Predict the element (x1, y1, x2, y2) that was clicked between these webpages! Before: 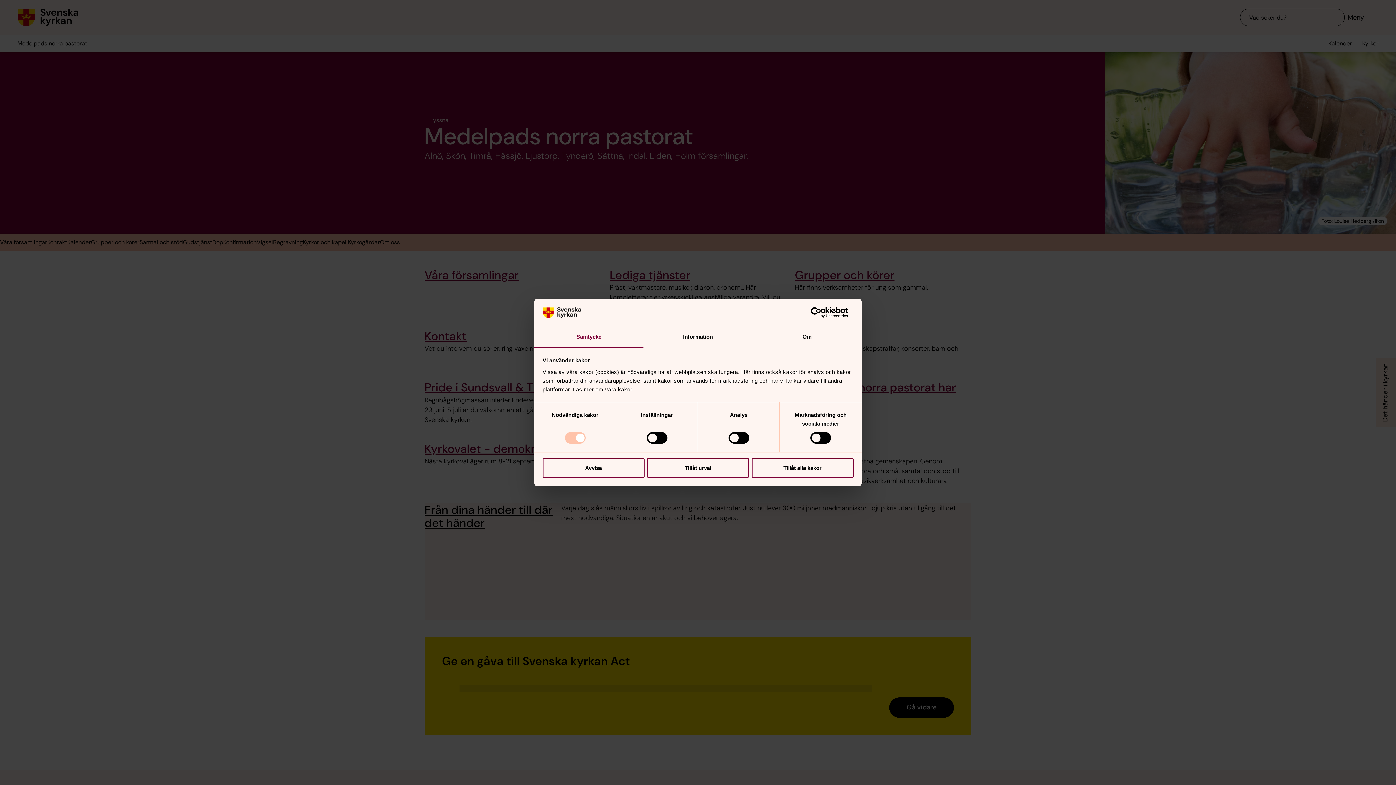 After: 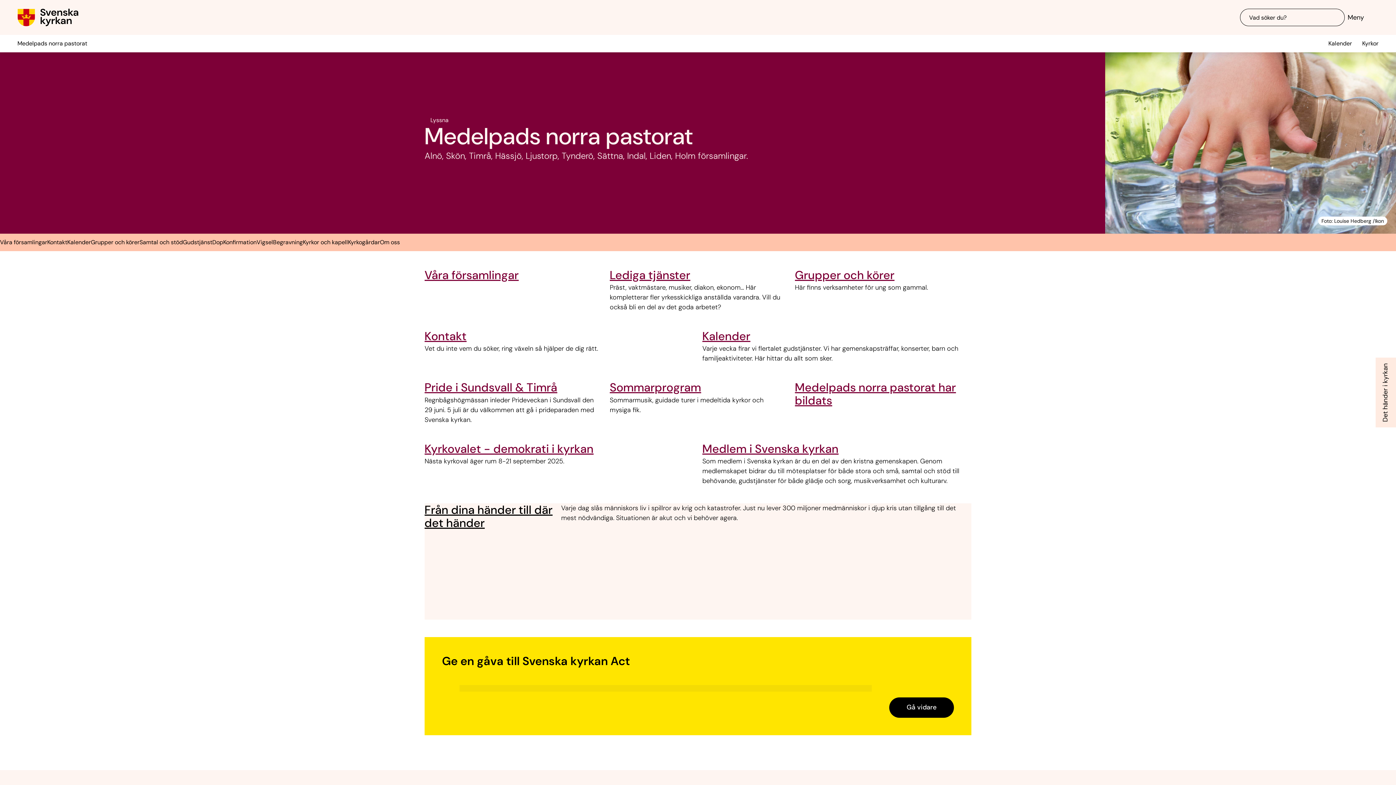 Action: bbox: (542, 458, 644, 478) label: Avvisa